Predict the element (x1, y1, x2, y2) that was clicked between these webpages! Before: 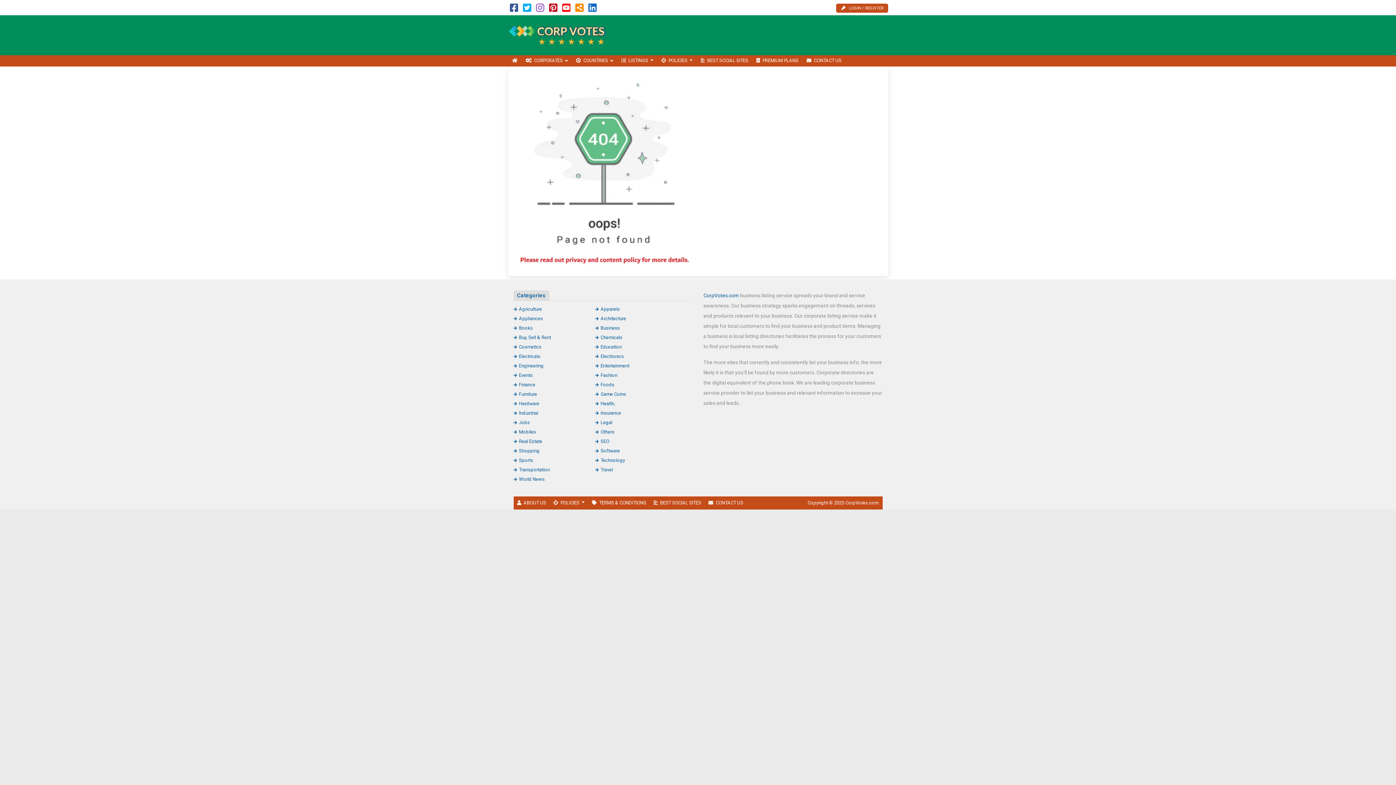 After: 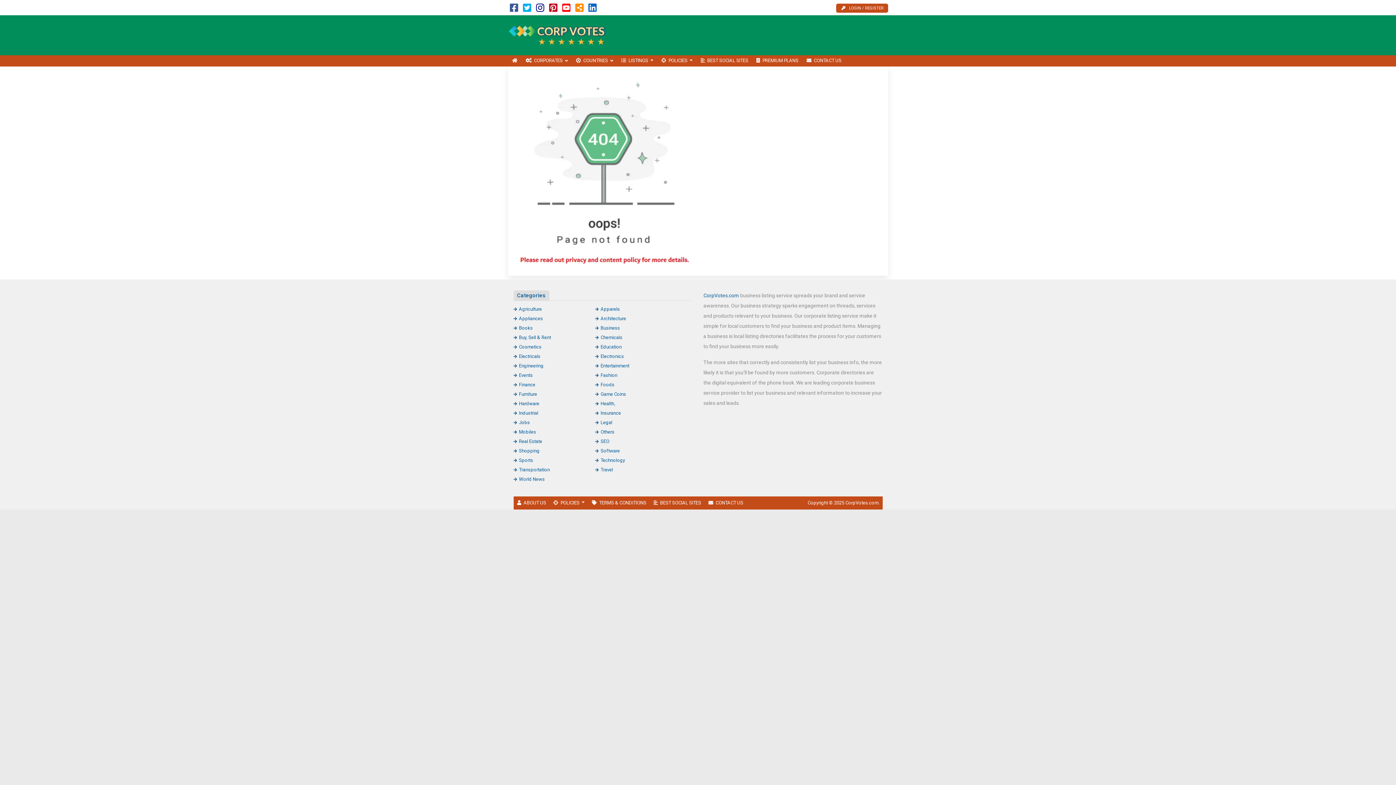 Action: bbox: (536, 6, 544, 12)